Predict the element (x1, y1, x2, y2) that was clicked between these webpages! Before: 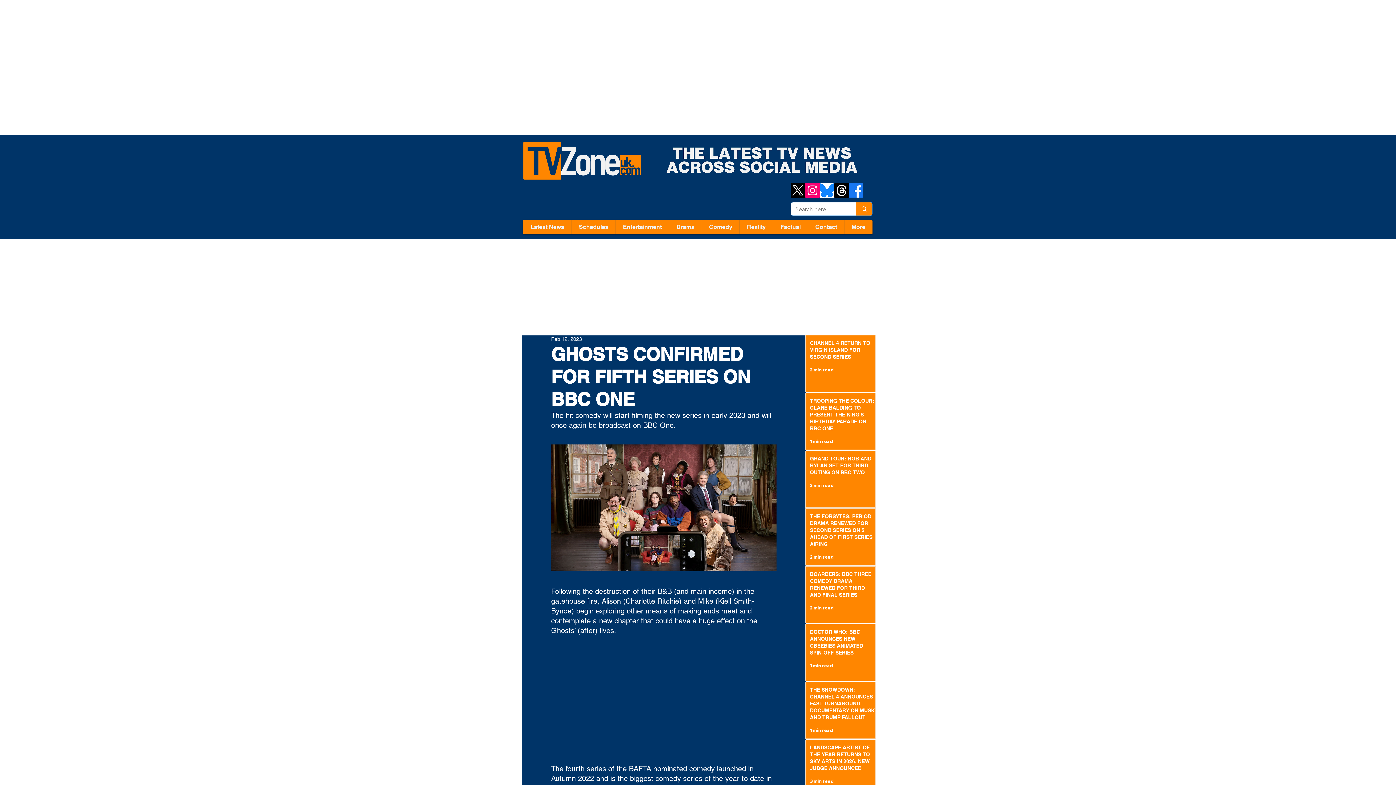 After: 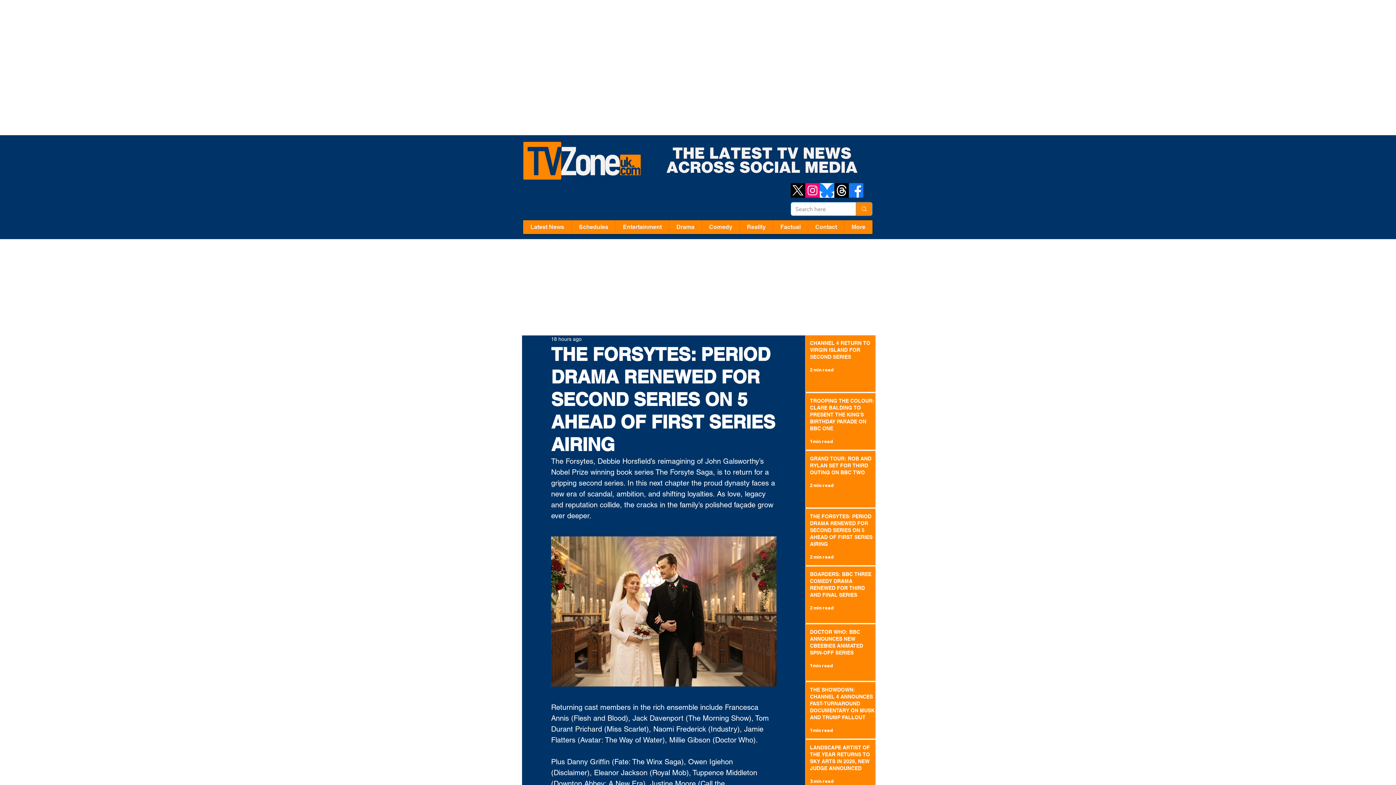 Action: bbox: (810, 513, 875, 550) label: THE FORSYTES: PERIOD DRAMA RENEWED FOR SECOND SERIES ON 5 AHEAD OF FIRST SERIES AIRING